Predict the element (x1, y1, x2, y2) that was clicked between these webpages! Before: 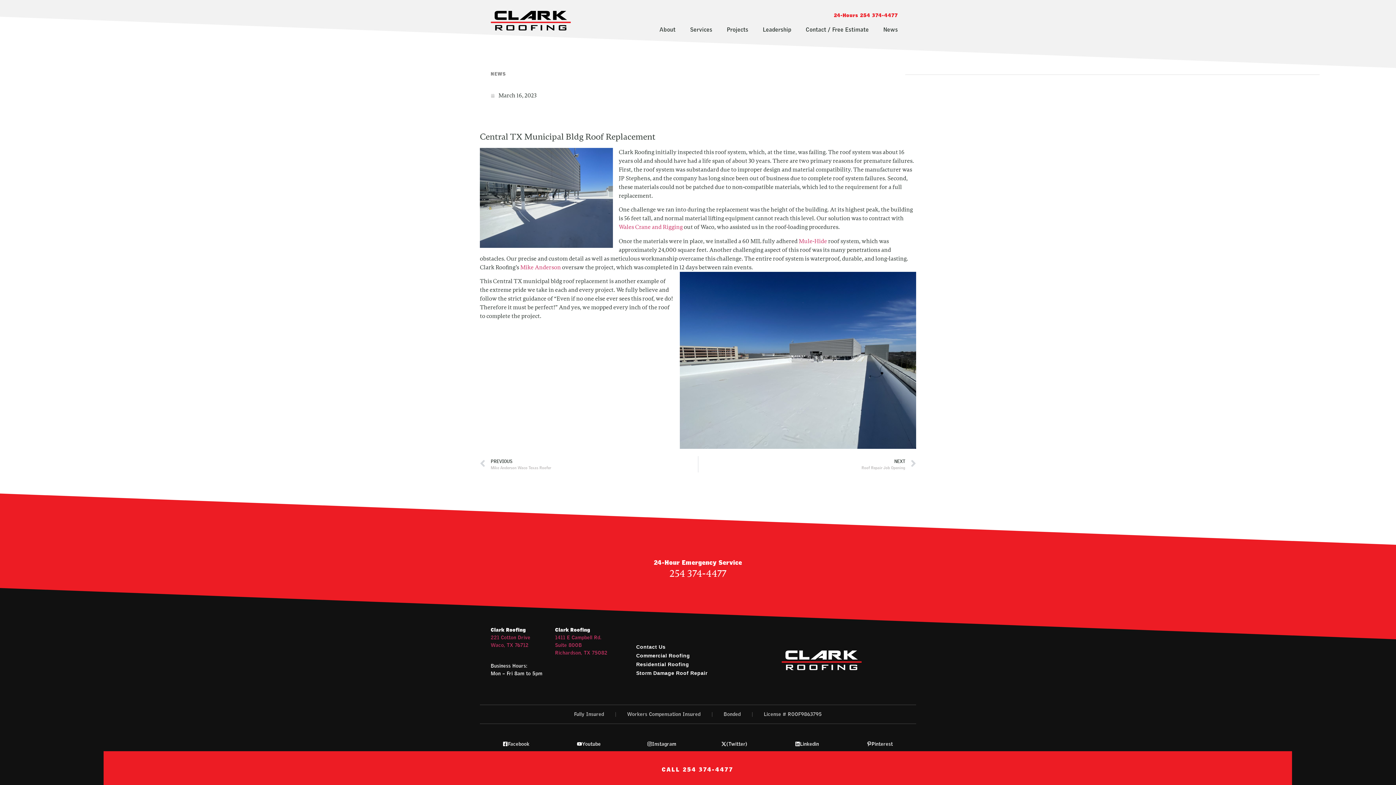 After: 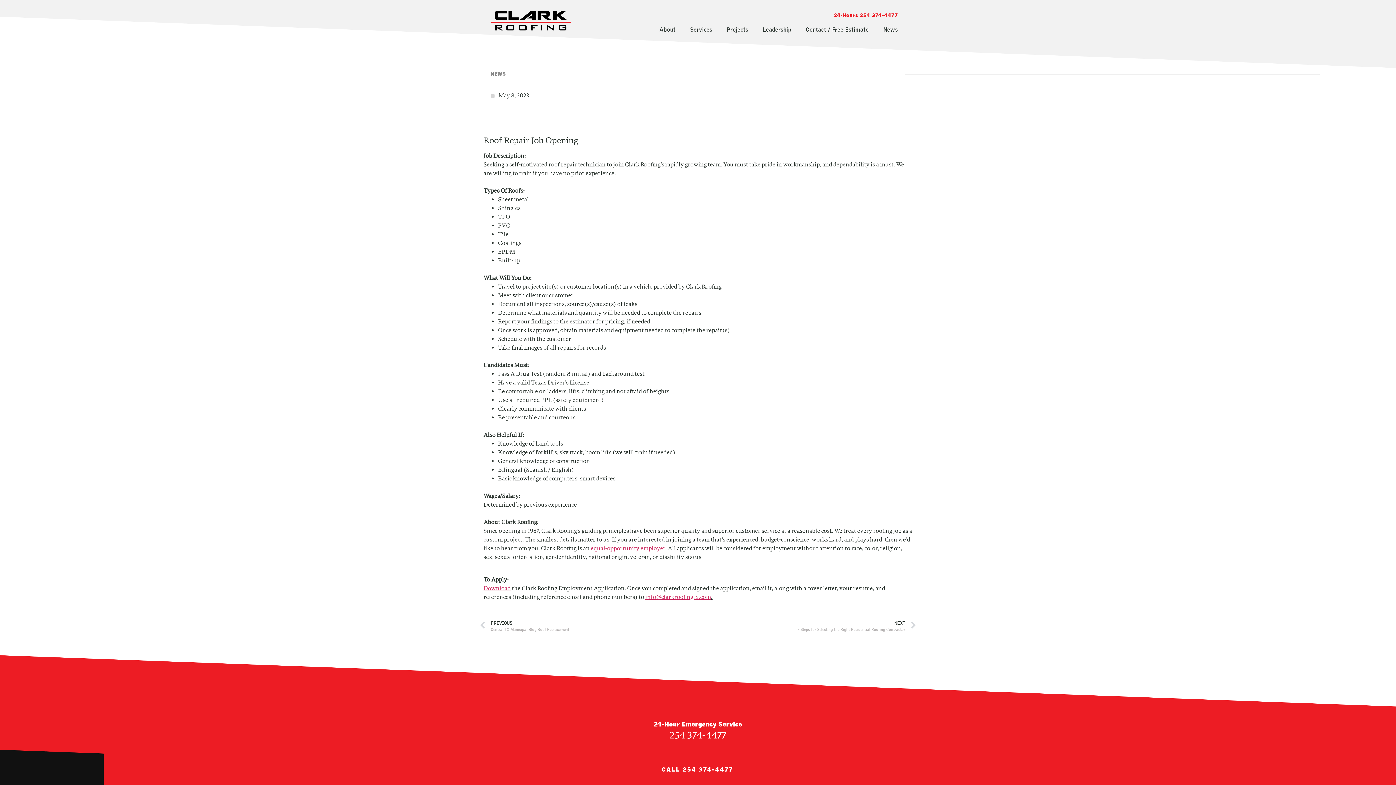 Action: label: NEXT
Roof Repair Job Opening
Next bbox: (698, 456, 916, 472)